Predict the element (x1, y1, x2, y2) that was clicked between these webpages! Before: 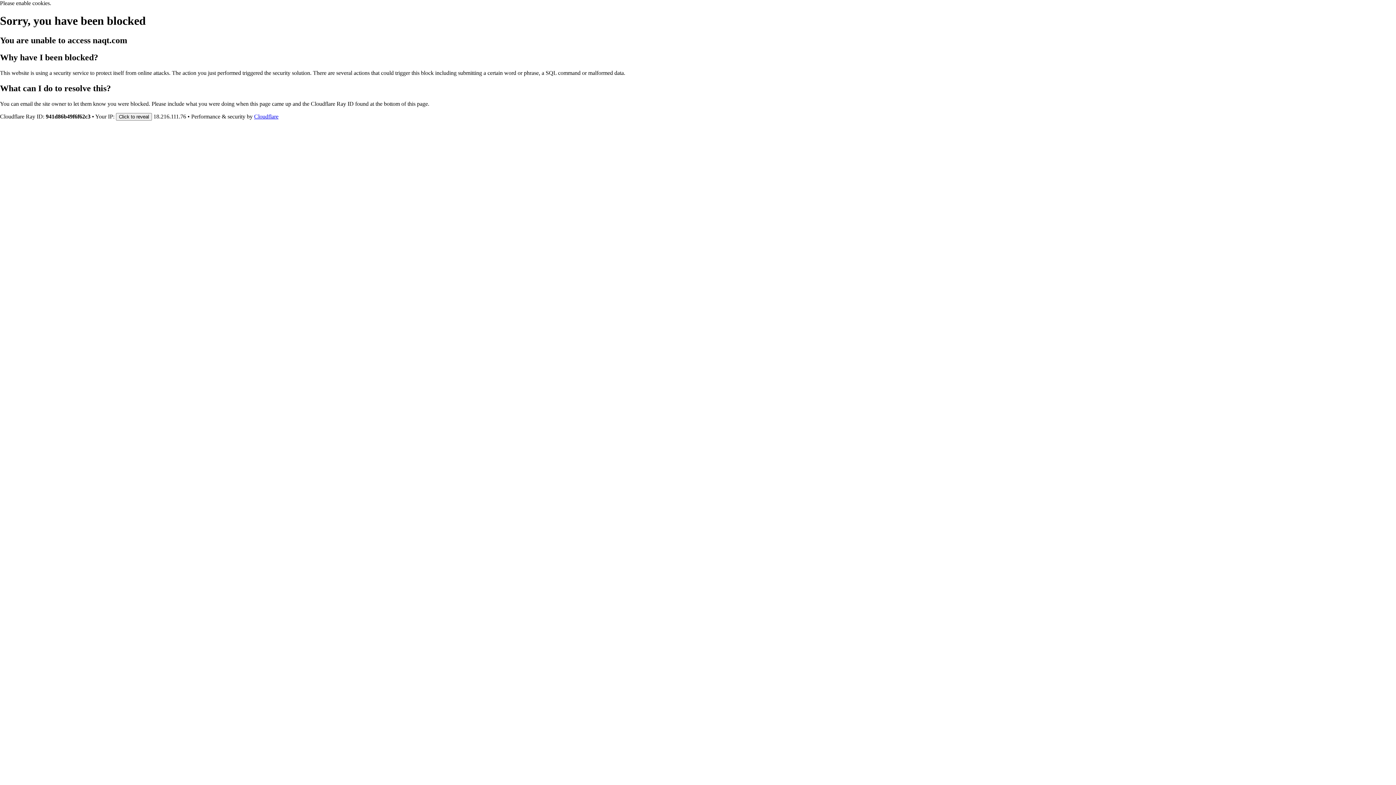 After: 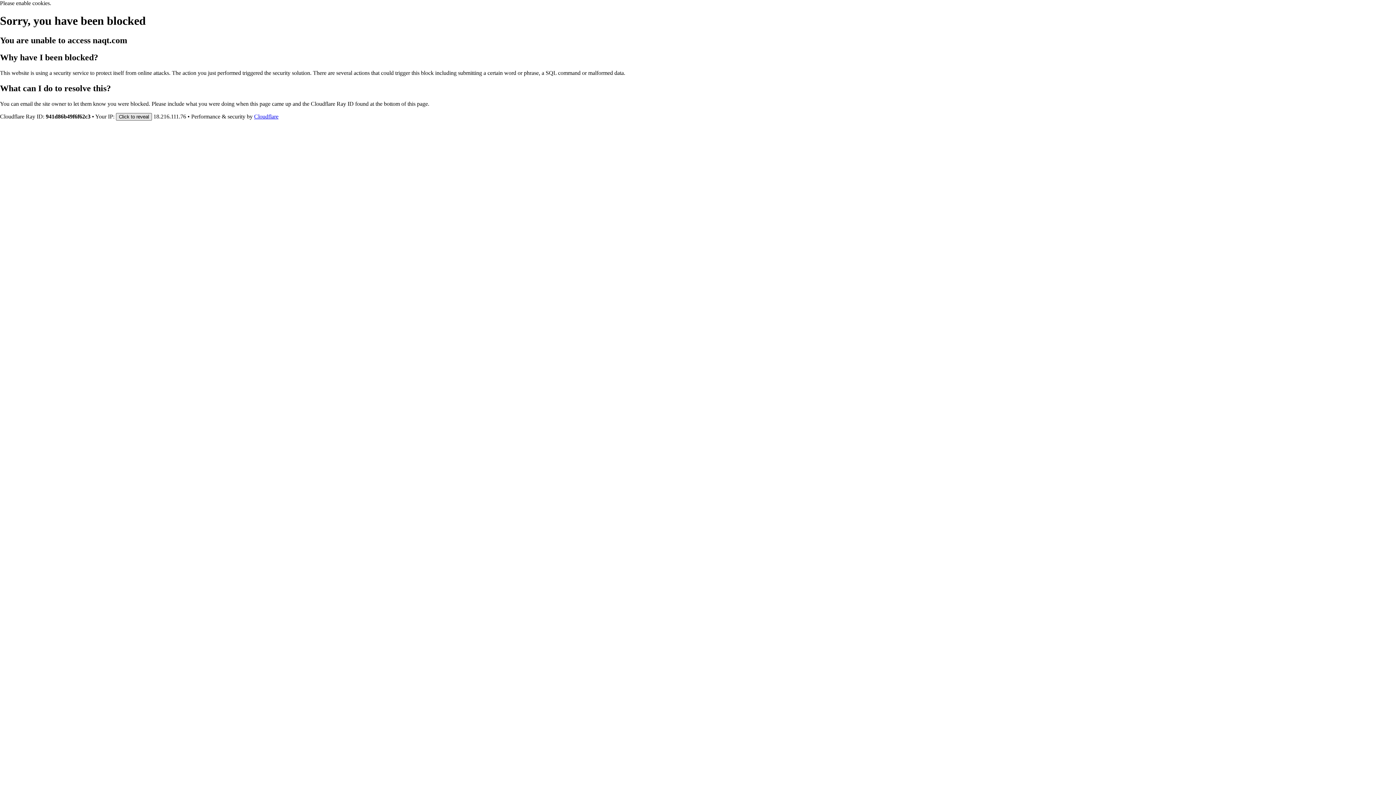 Action: bbox: (116, 112, 152, 120) label: Click to reveal